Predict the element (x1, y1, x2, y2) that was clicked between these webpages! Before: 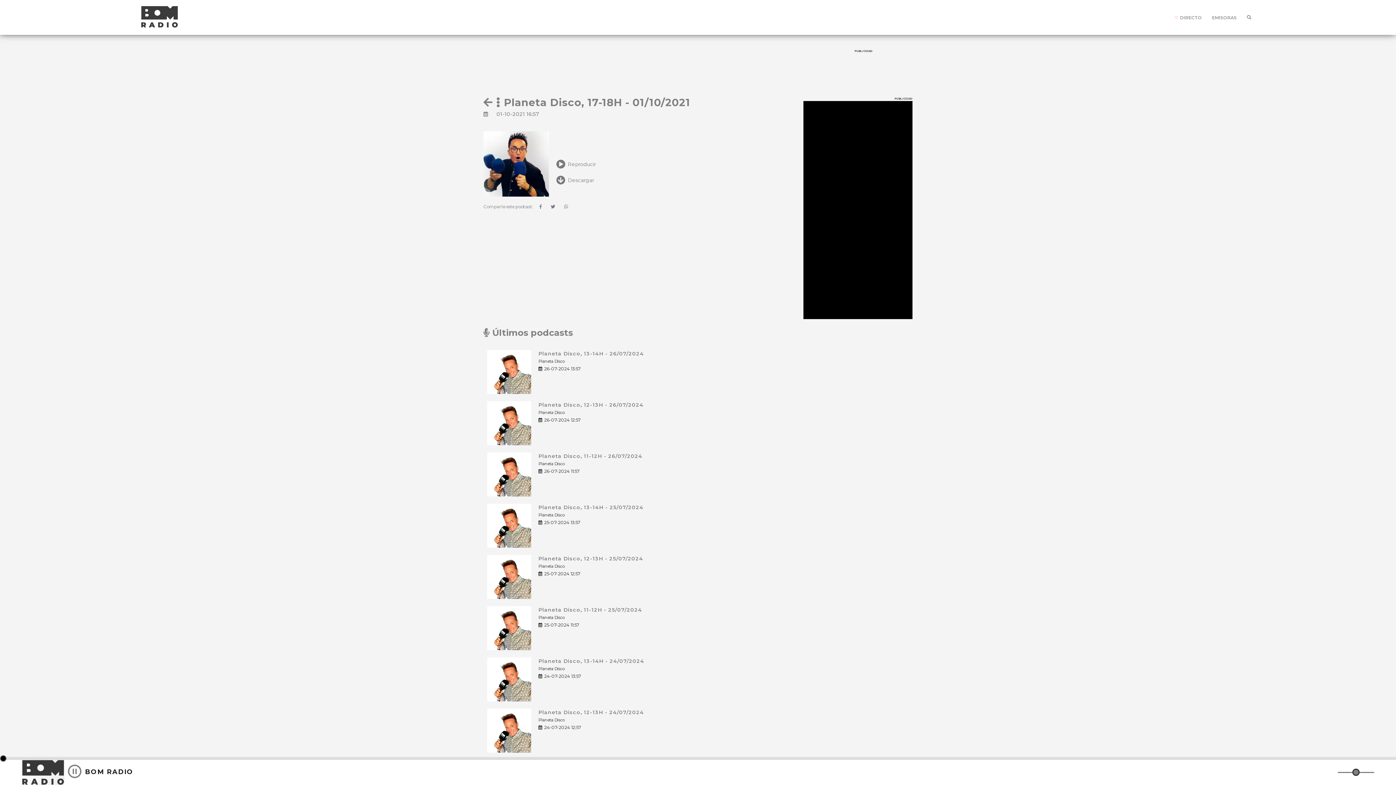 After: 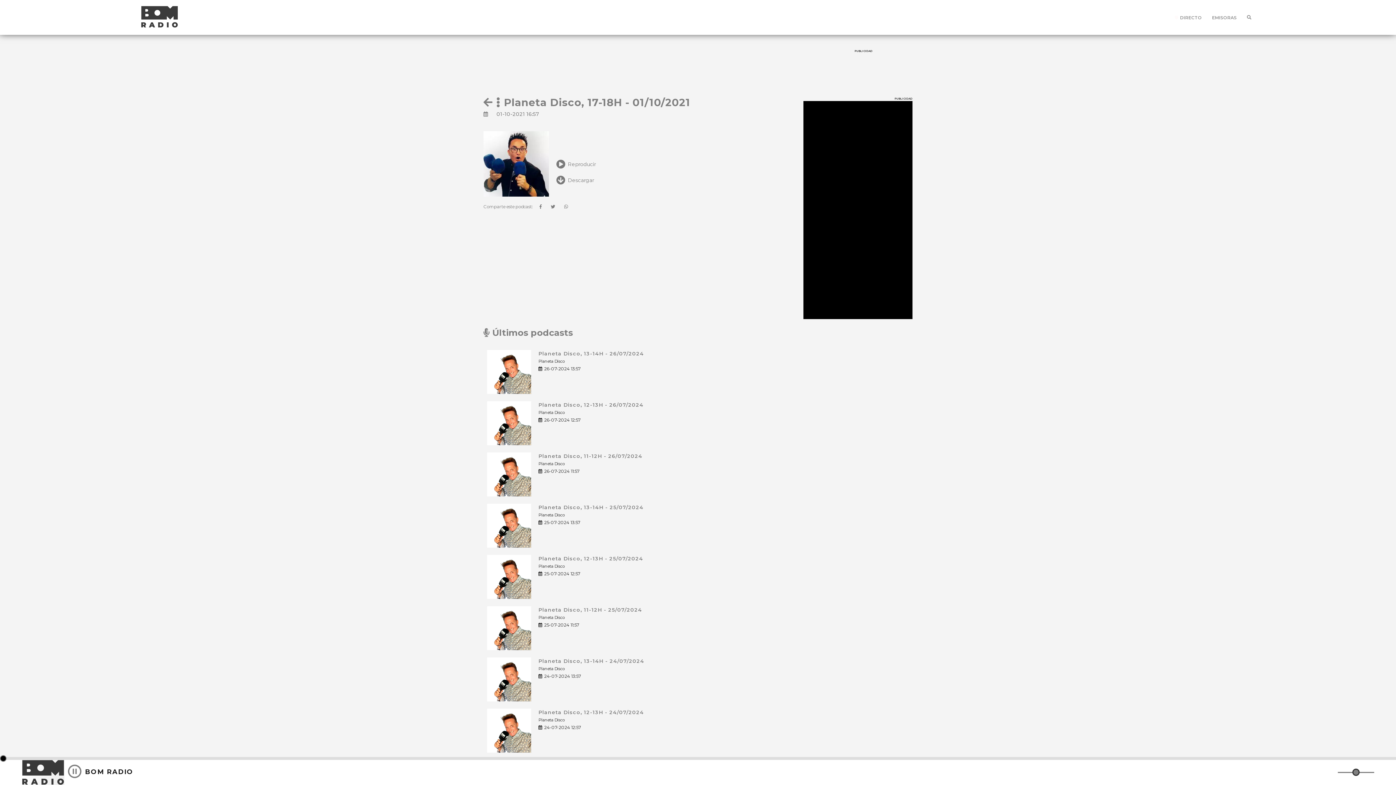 Action: label:   bbox: (545, 204, 558, 209)